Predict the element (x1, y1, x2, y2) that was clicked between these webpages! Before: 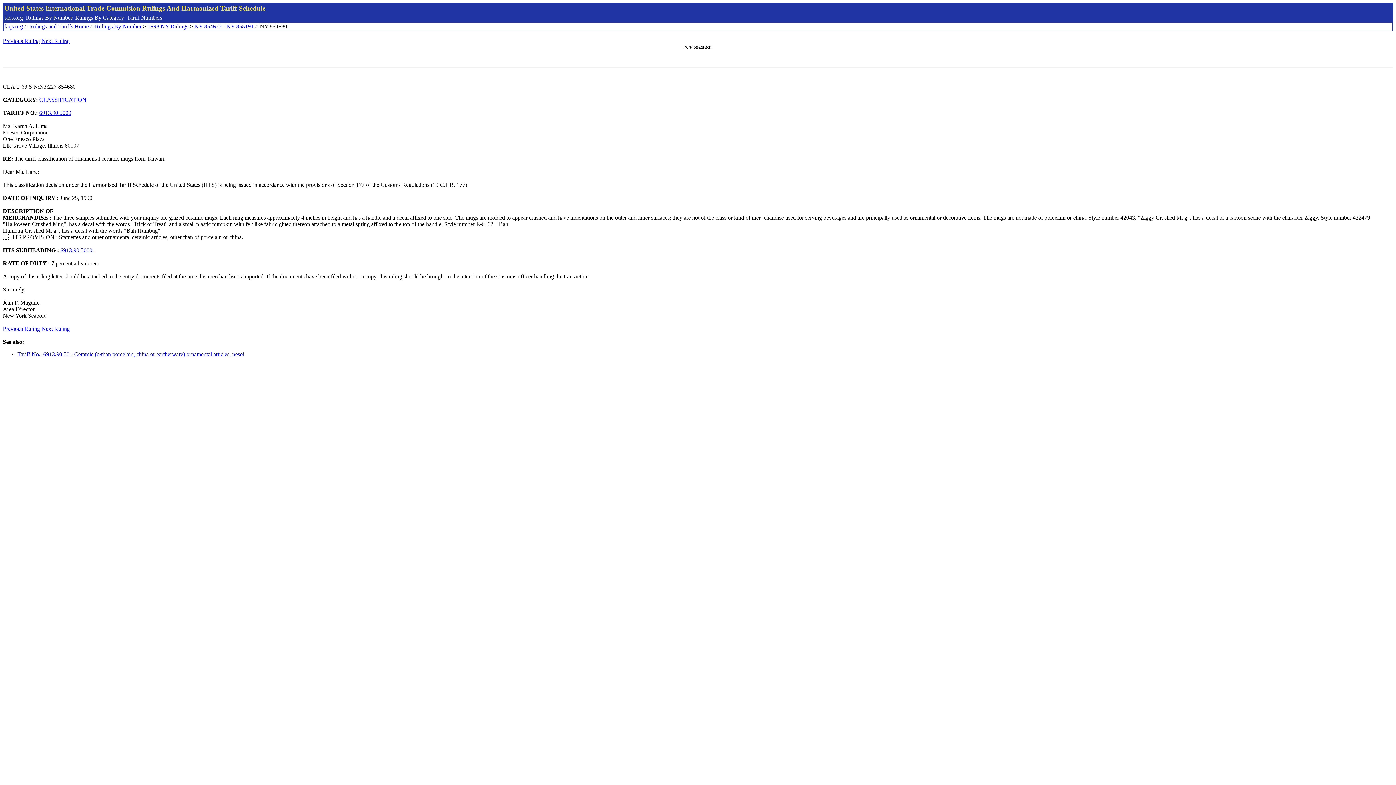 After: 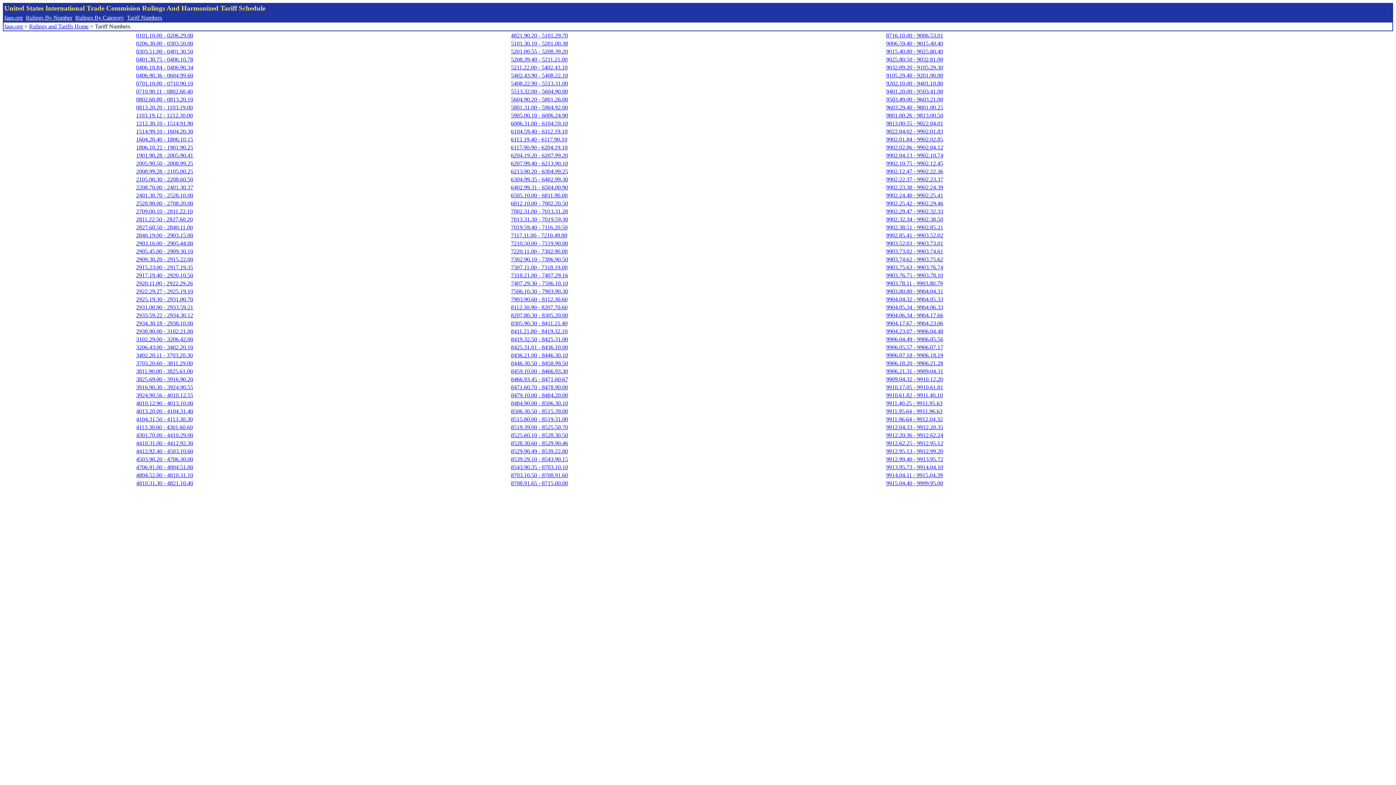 Action: label: Tariff Numbers bbox: (126, 14, 162, 20)